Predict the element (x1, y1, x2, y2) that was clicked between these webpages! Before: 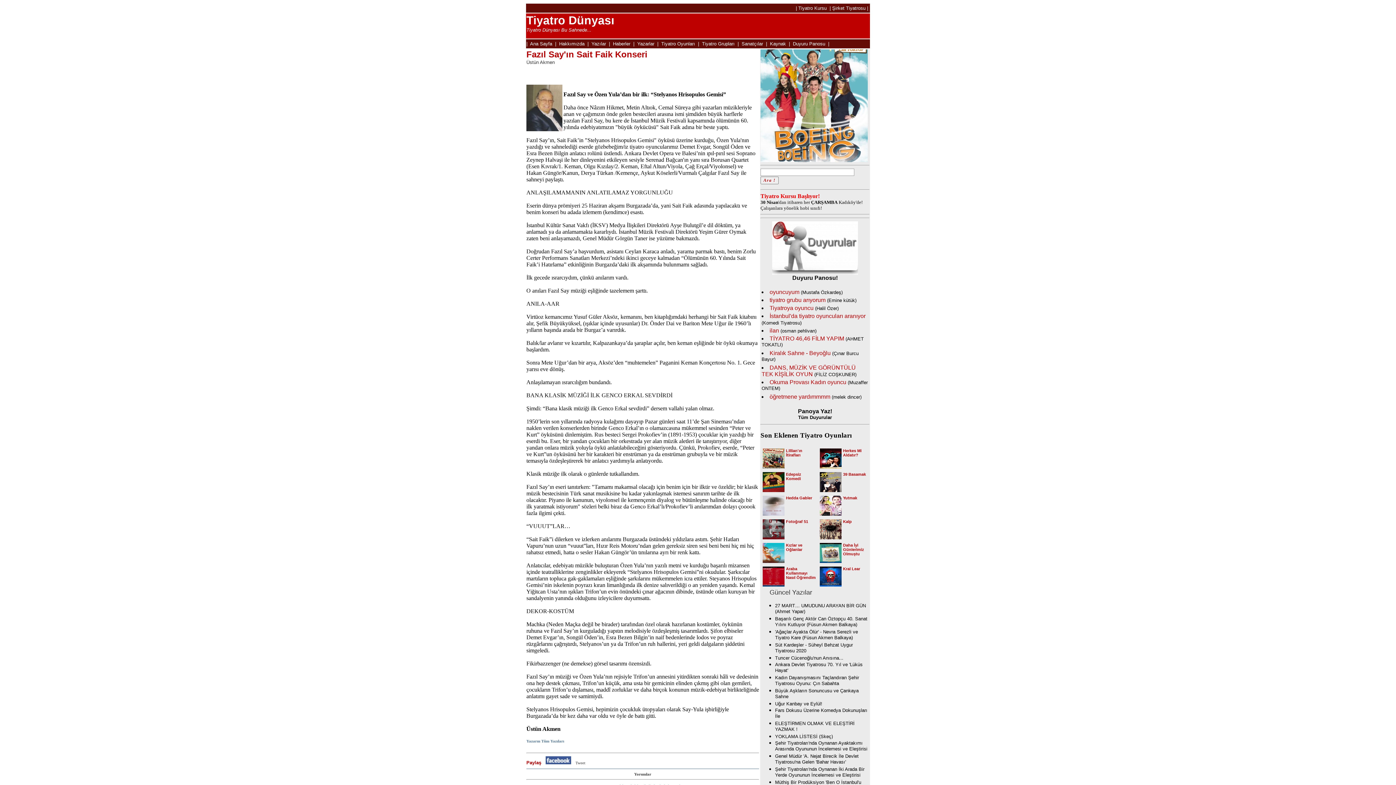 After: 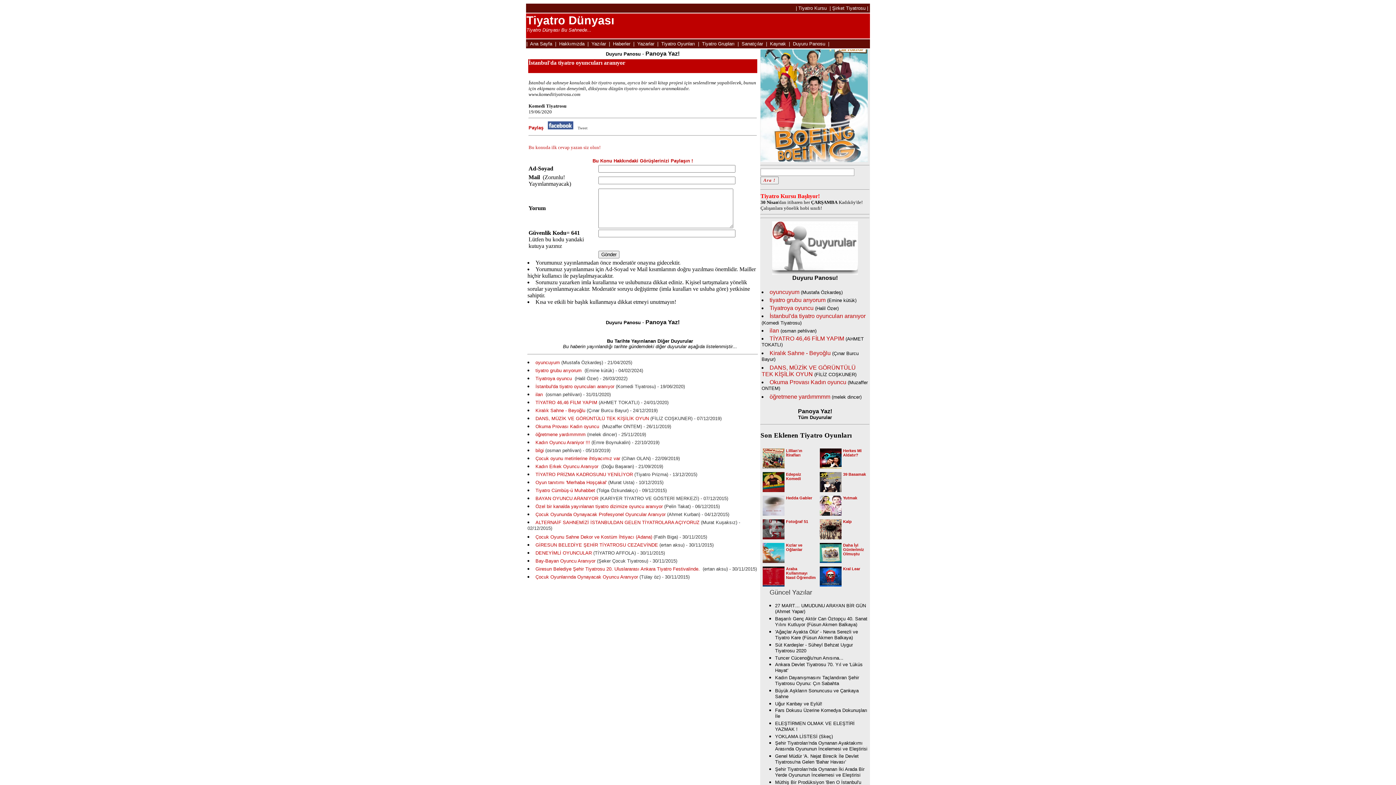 Action: label: İstanbul'da tiyatro oyuncuları aranıyor bbox: (769, 314, 865, 318)